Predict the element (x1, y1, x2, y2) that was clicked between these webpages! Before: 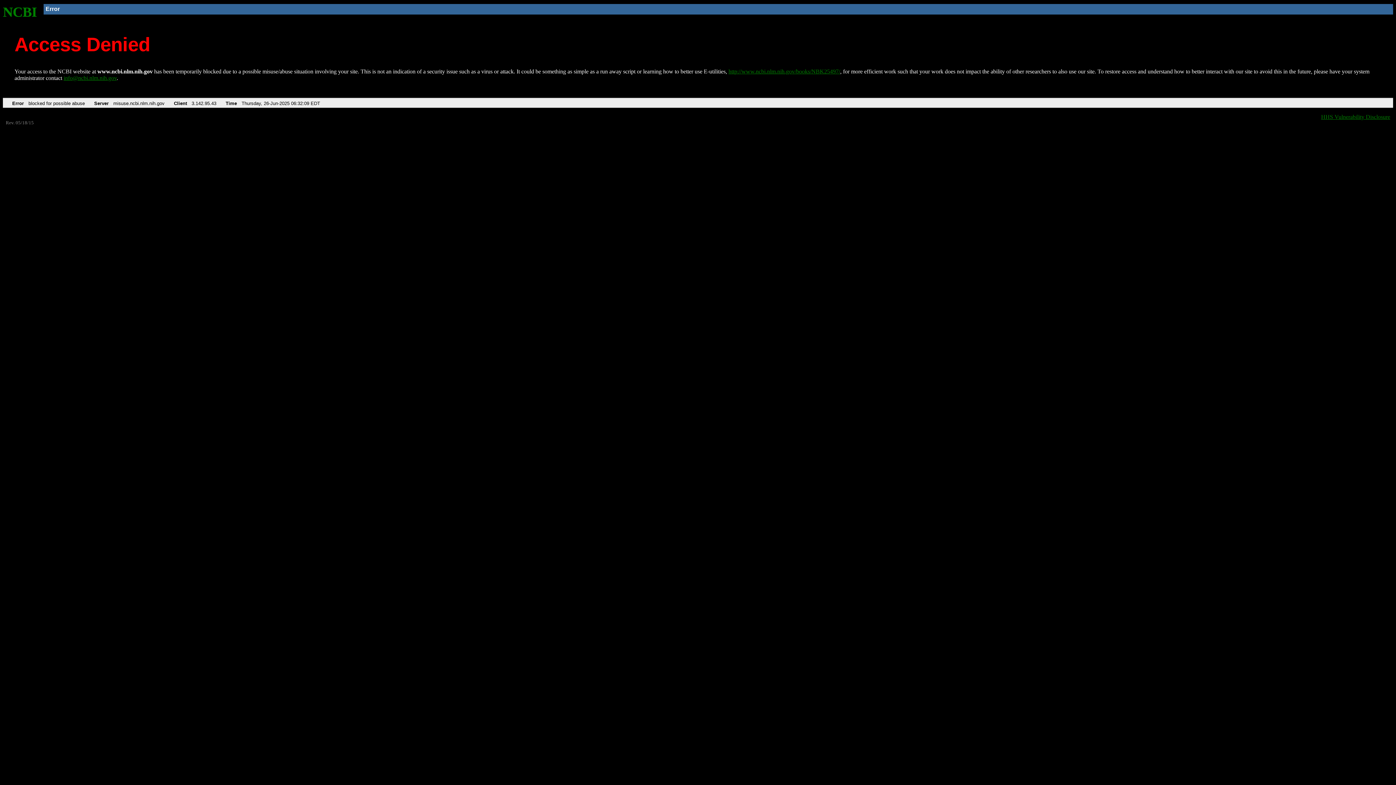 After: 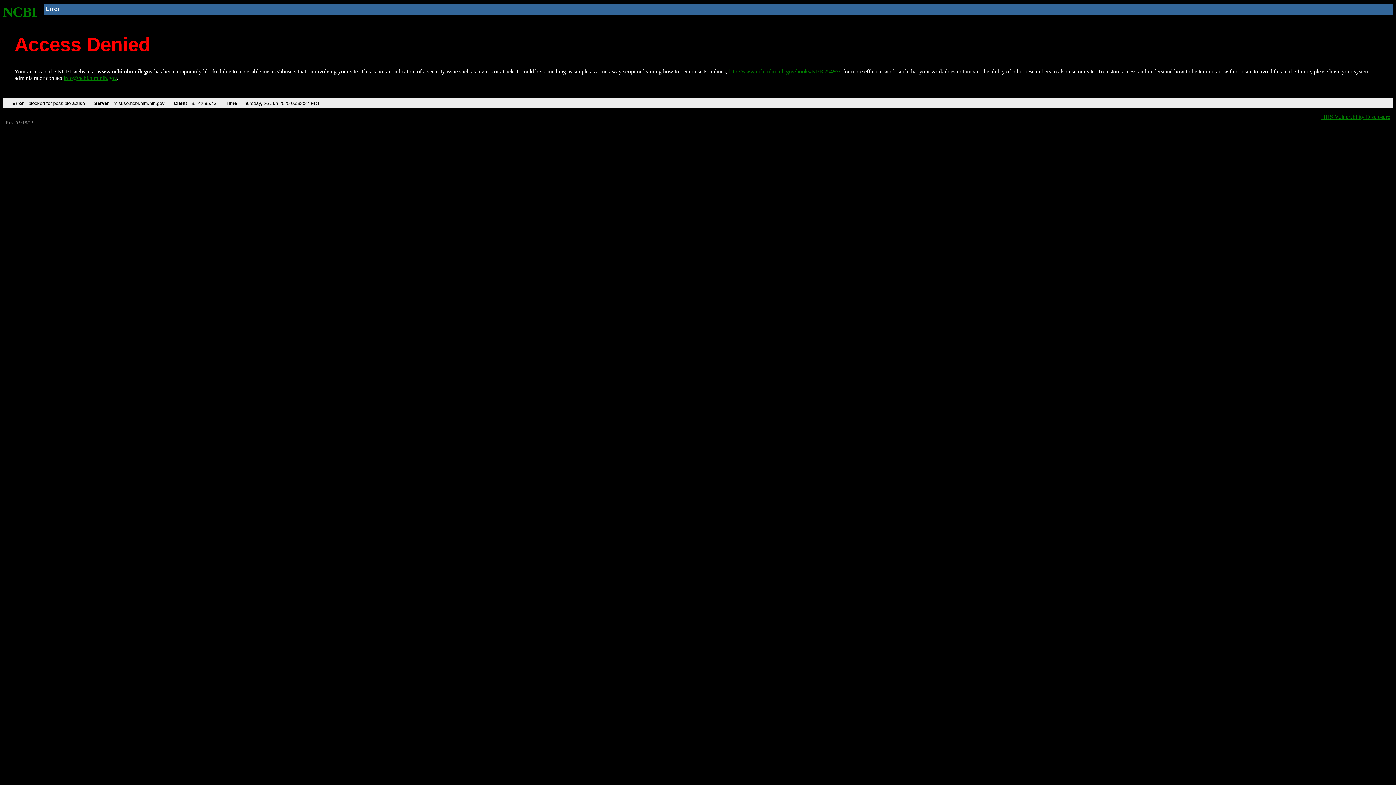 Action: bbox: (2, 4, 37, 19) label: NCBI